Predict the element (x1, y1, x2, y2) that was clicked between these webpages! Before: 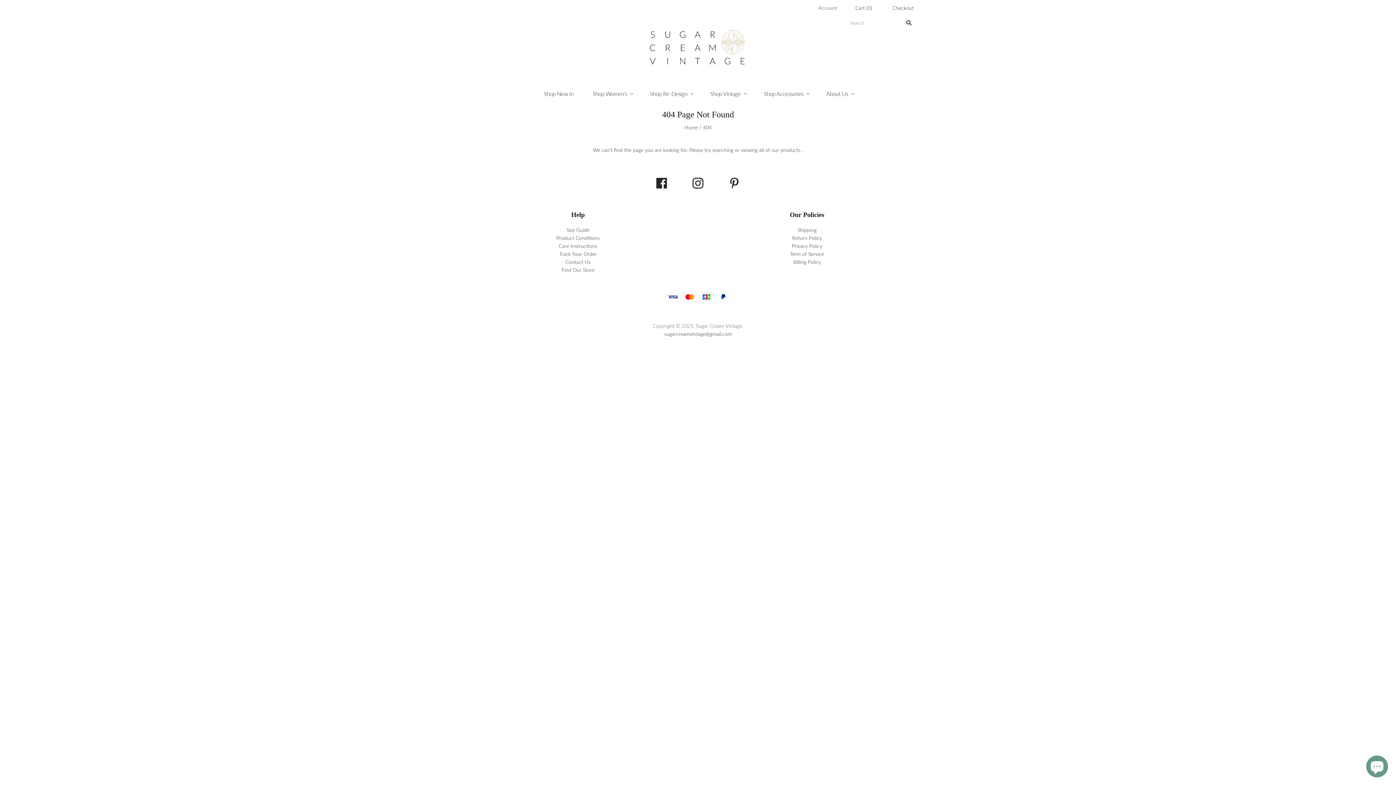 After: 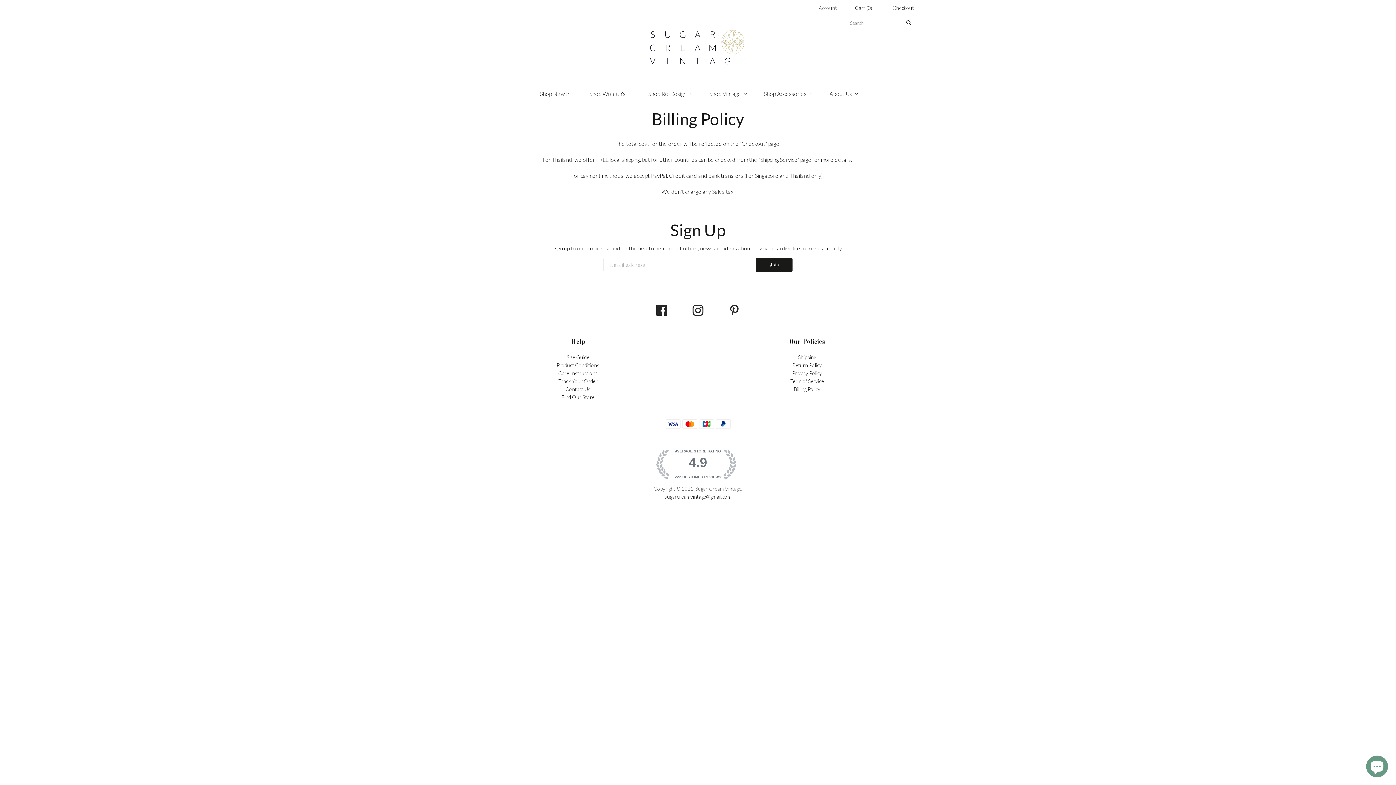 Action: bbox: (793, 258, 821, 265) label: Billing Policy